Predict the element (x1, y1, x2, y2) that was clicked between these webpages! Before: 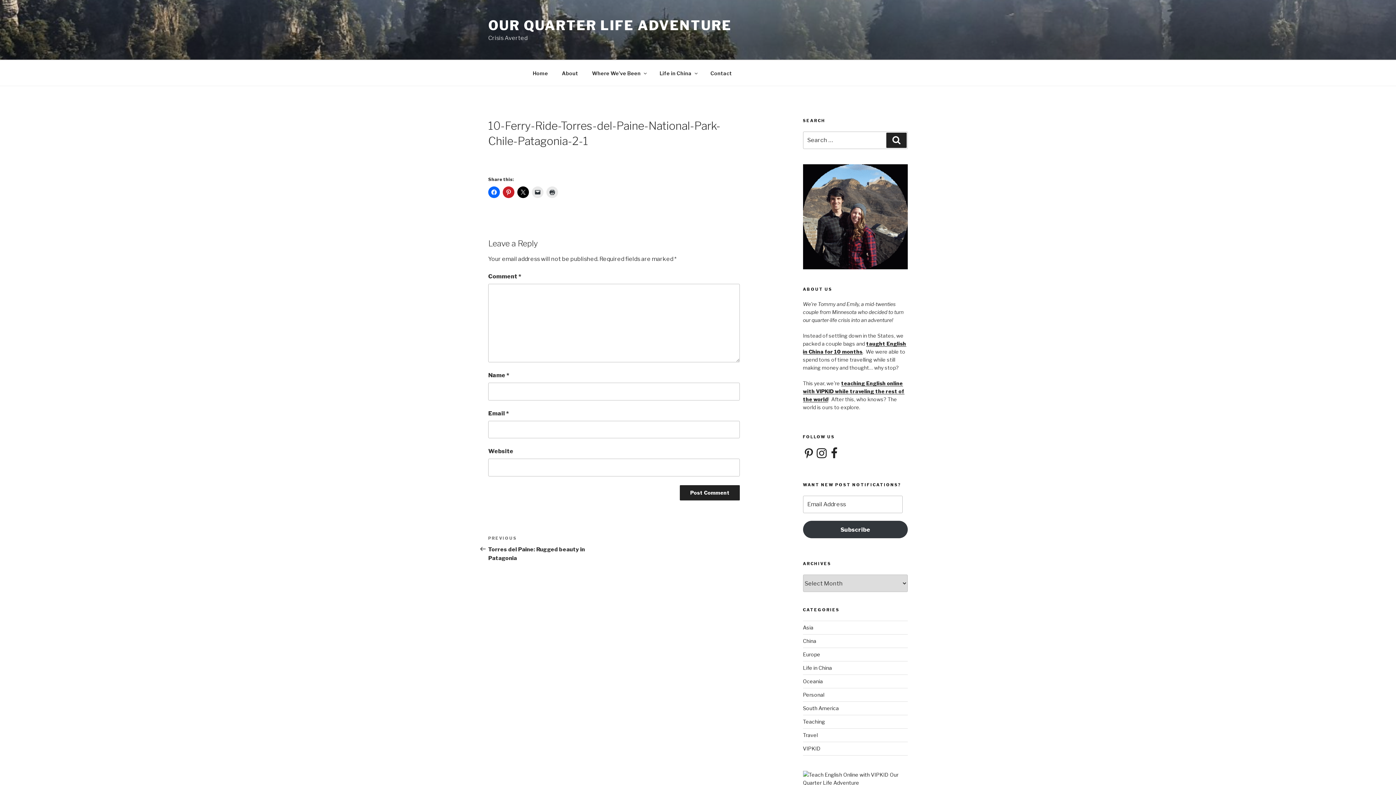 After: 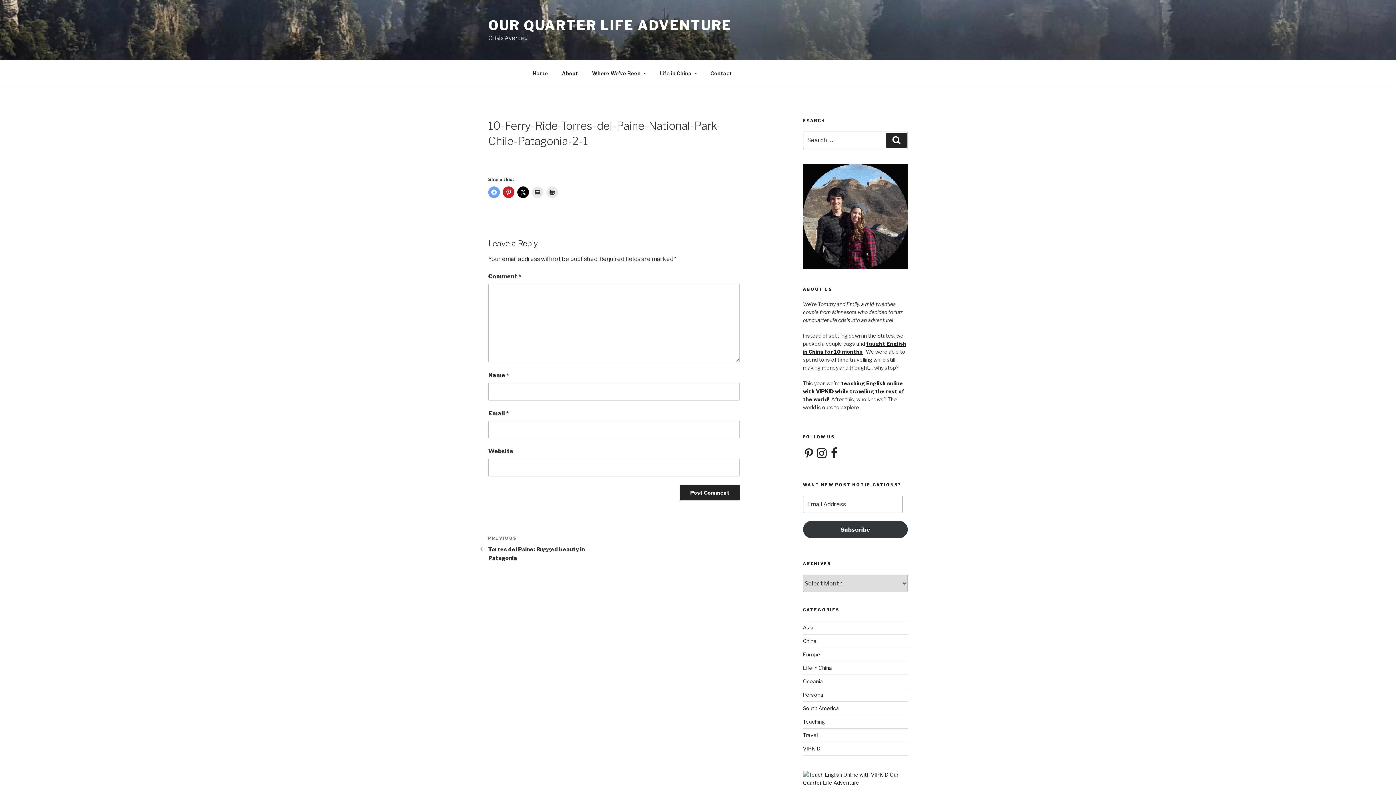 Action: bbox: (488, 186, 500, 198)